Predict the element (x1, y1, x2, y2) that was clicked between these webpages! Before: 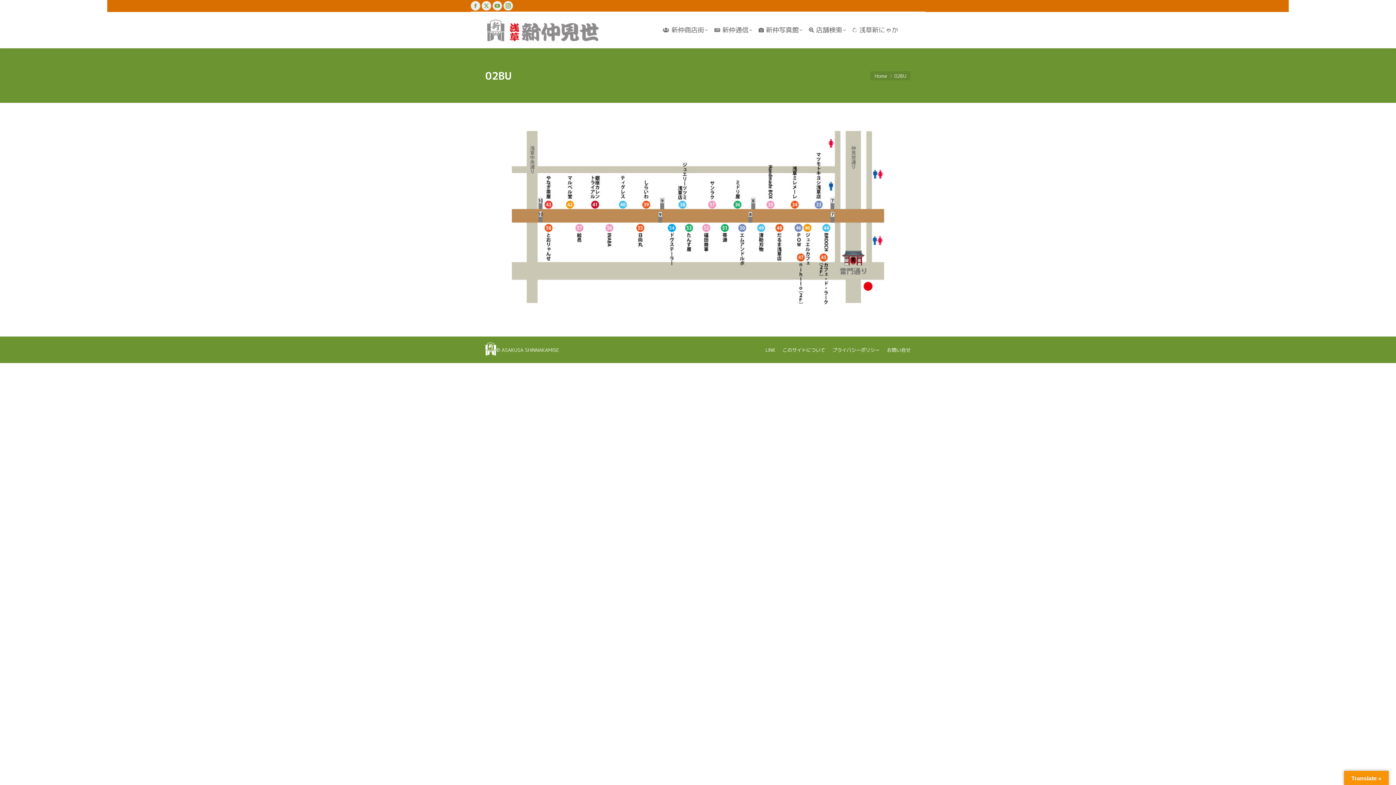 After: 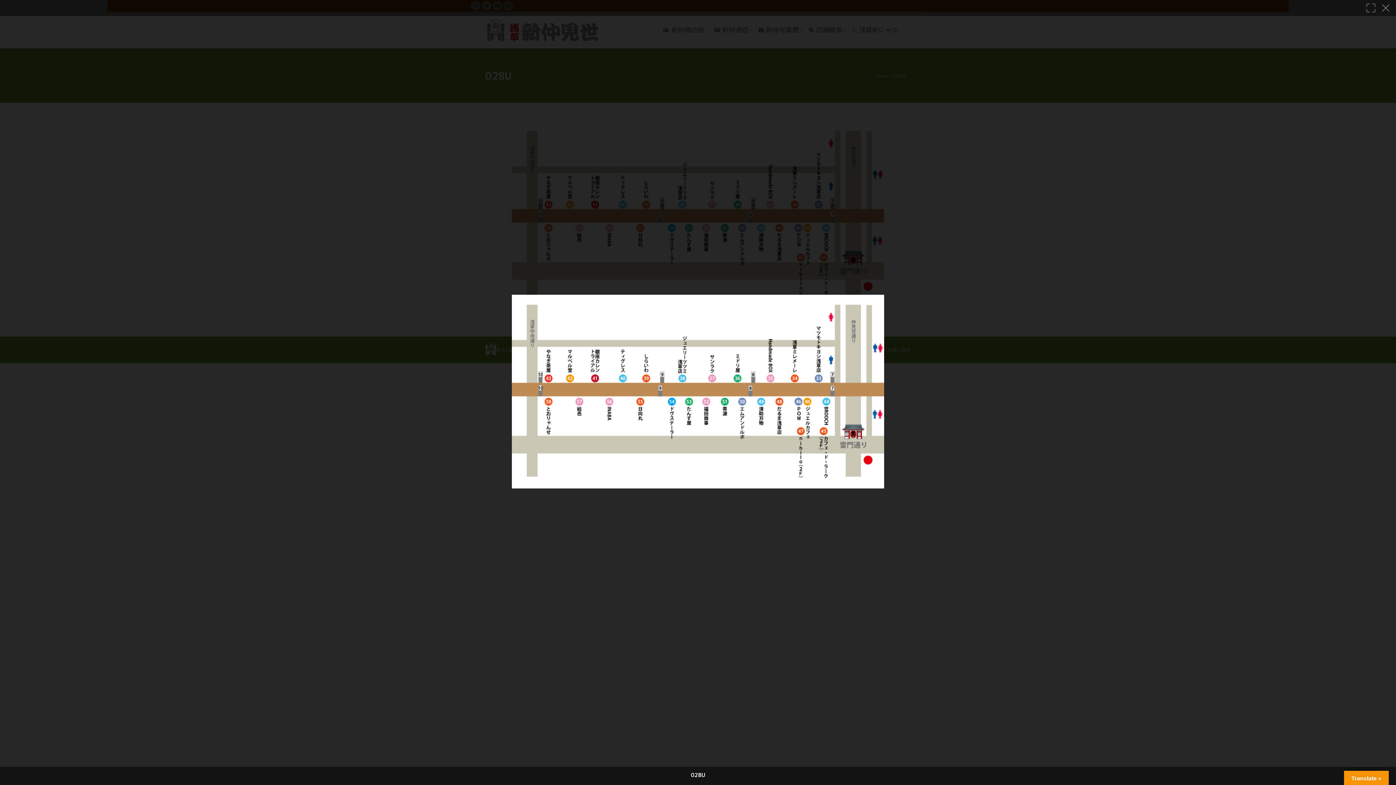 Action: bbox: (512, 121, 884, 314)